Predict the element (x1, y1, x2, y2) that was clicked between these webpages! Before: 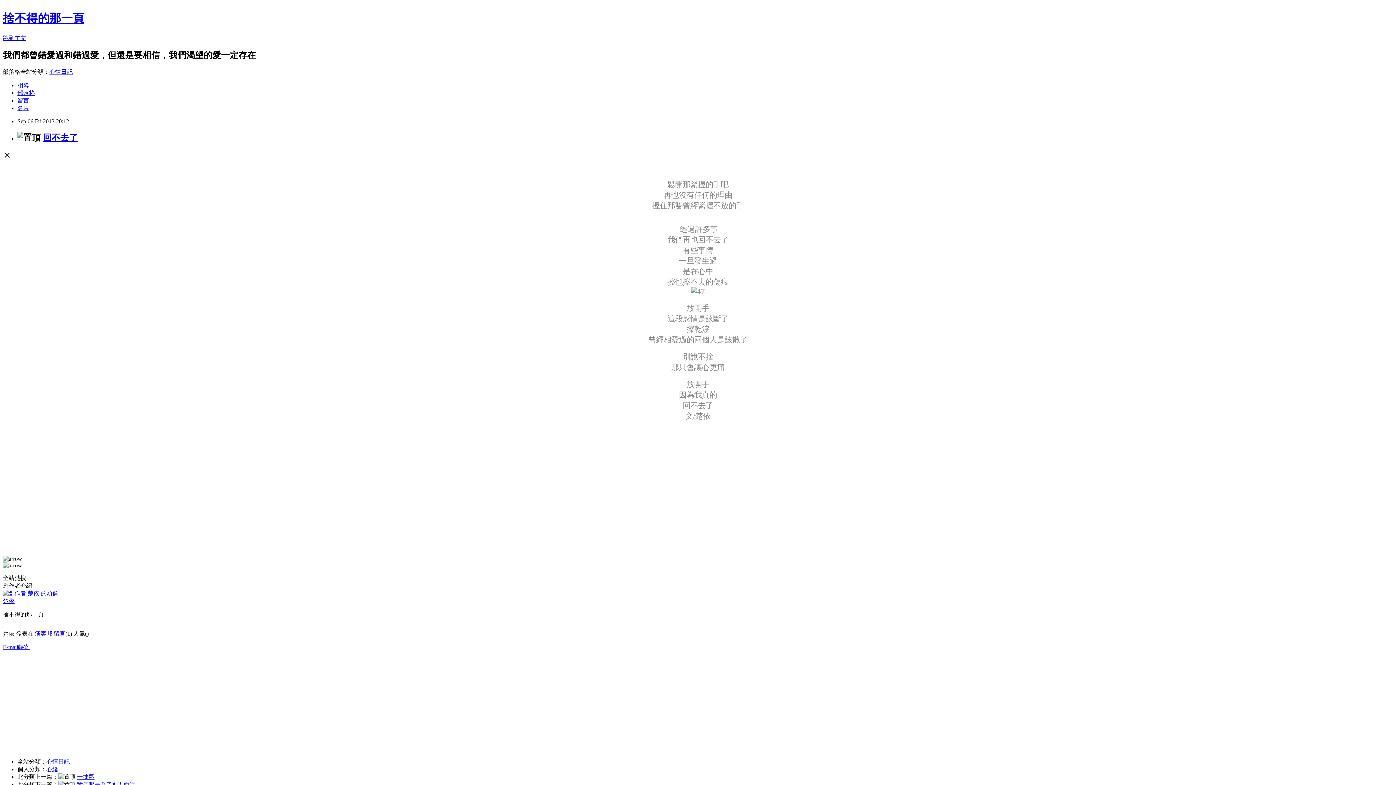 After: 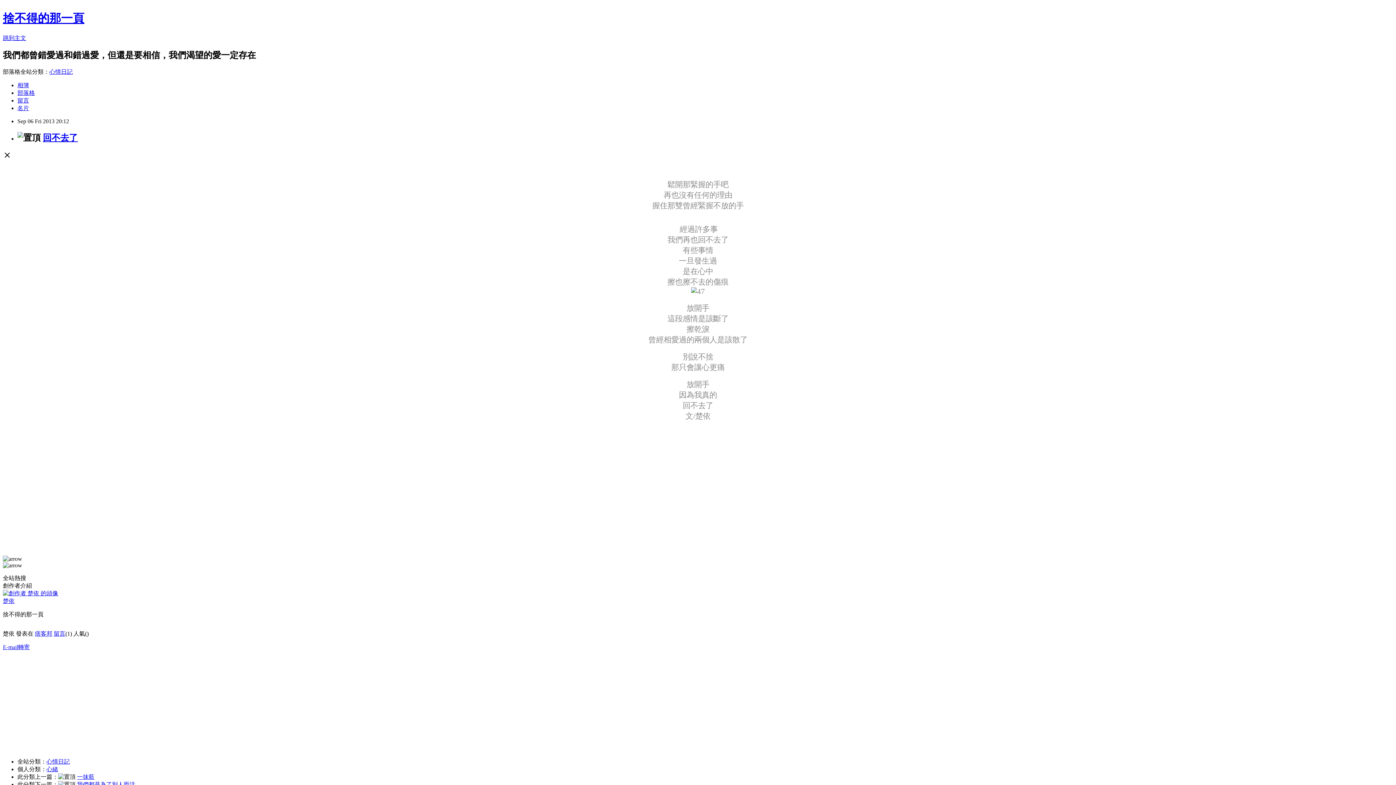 Action: label: 回不去了 bbox: (42, 132, 77, 142)